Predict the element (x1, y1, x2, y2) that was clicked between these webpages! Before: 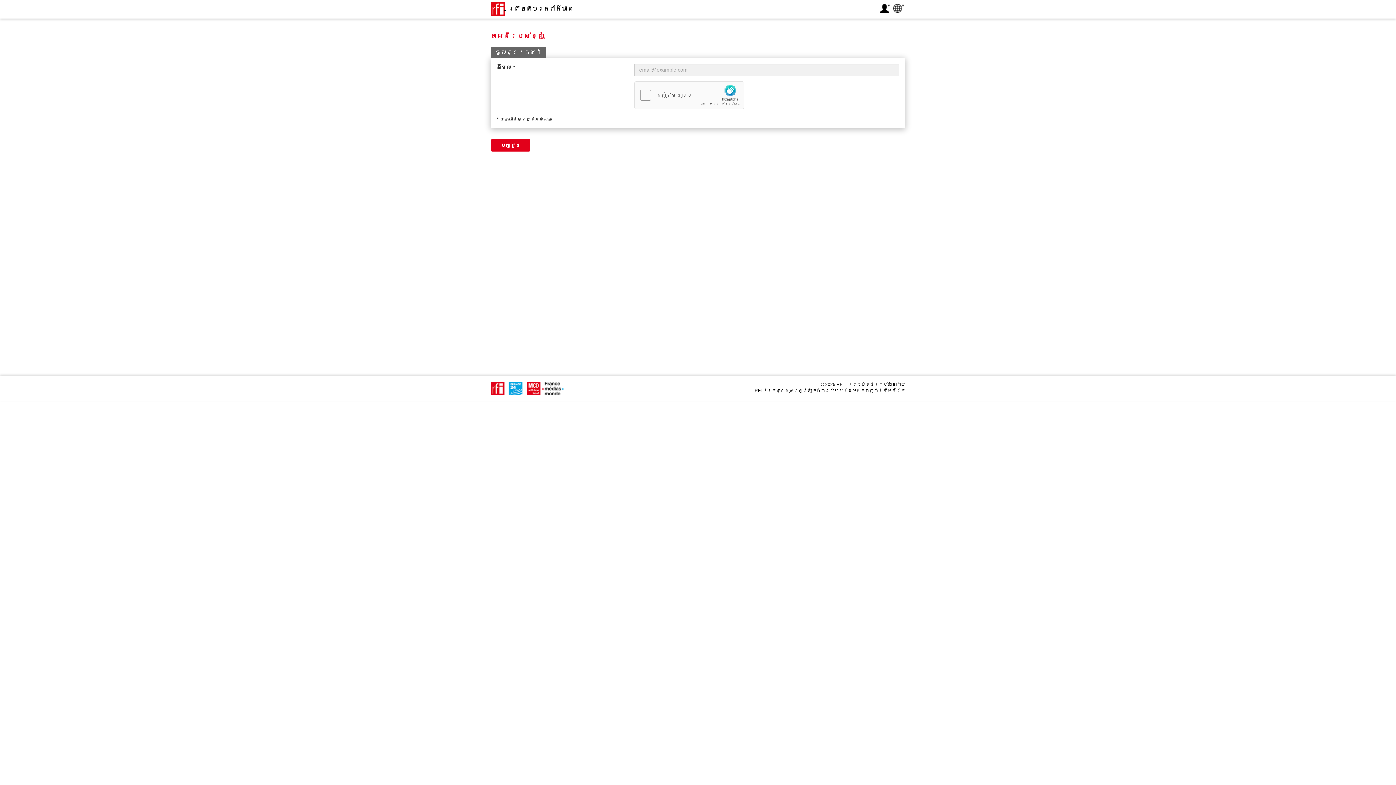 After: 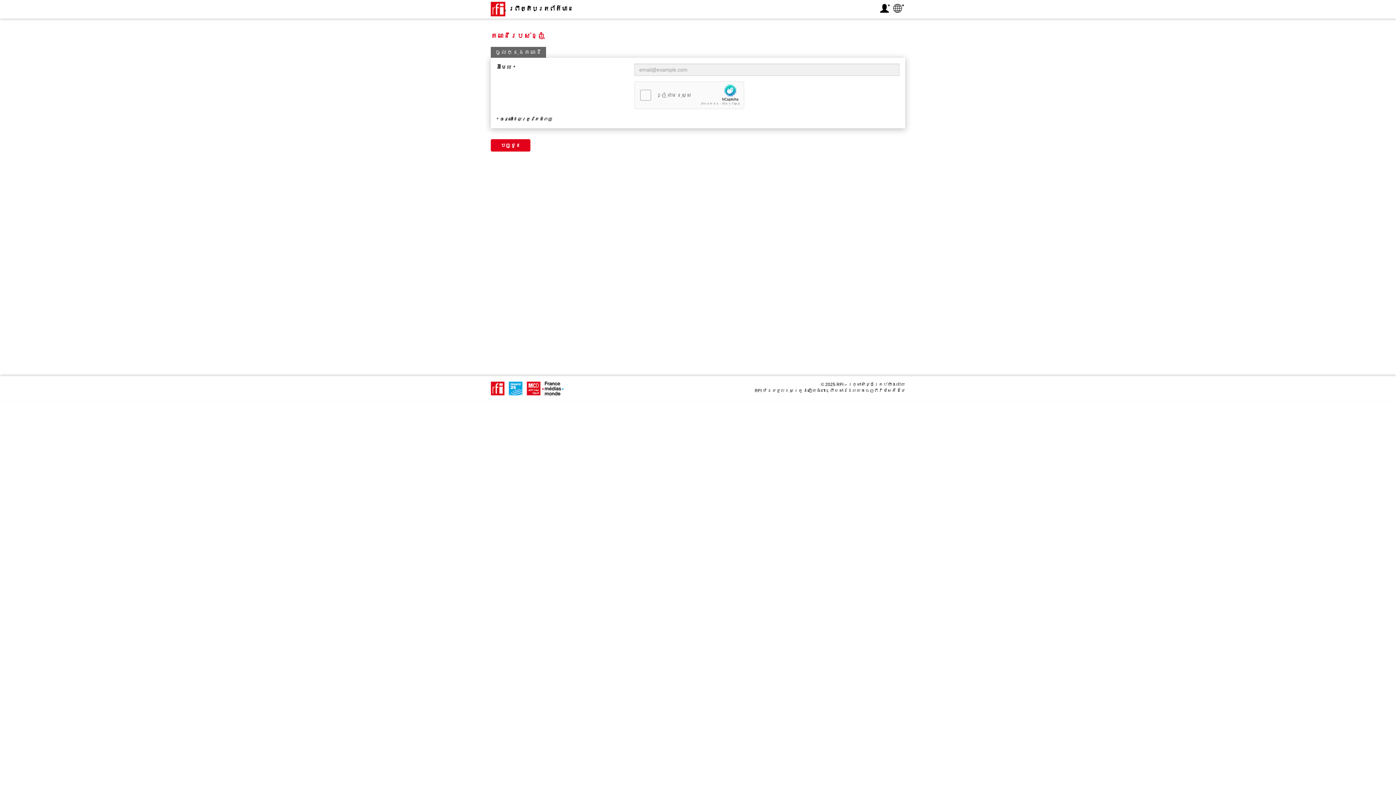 Action: bbox: (490, 385, 563, 391)